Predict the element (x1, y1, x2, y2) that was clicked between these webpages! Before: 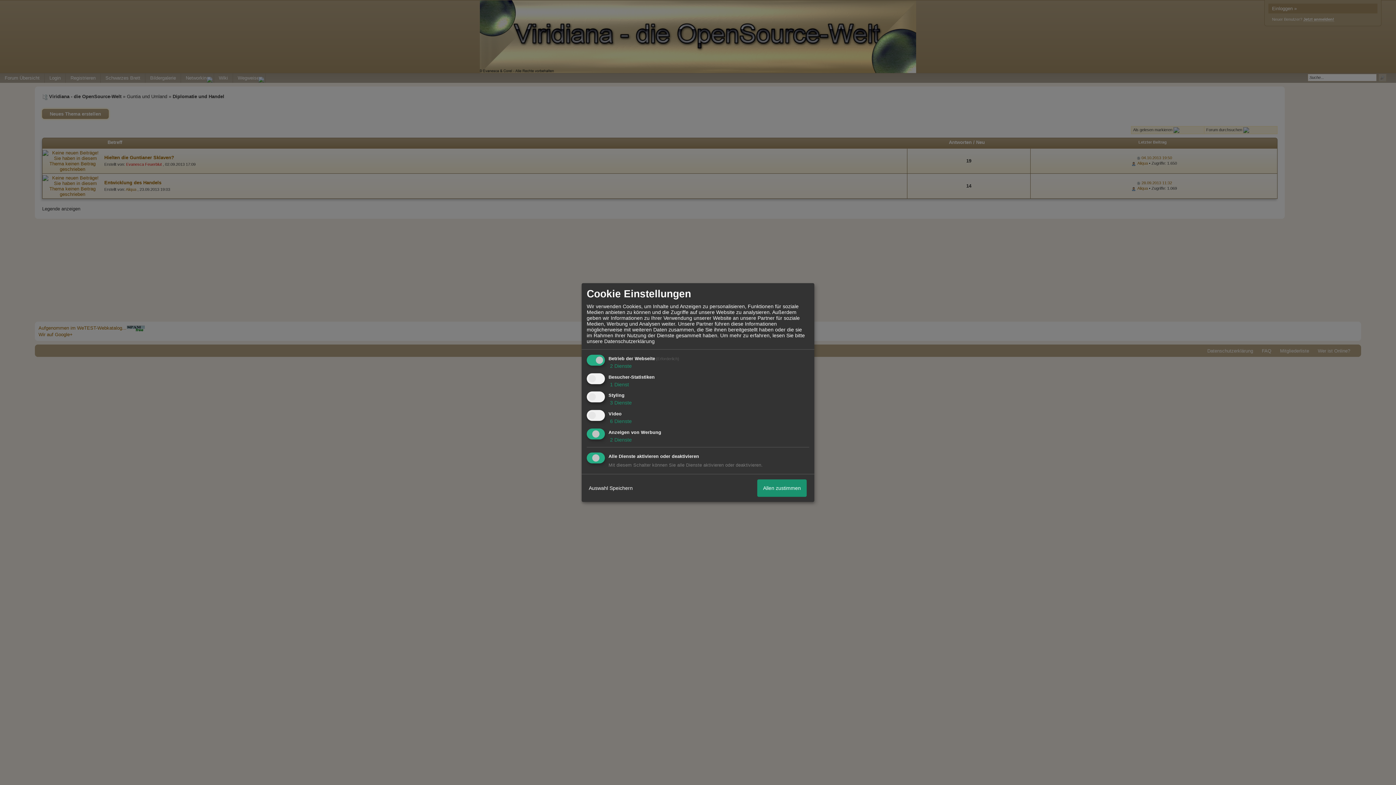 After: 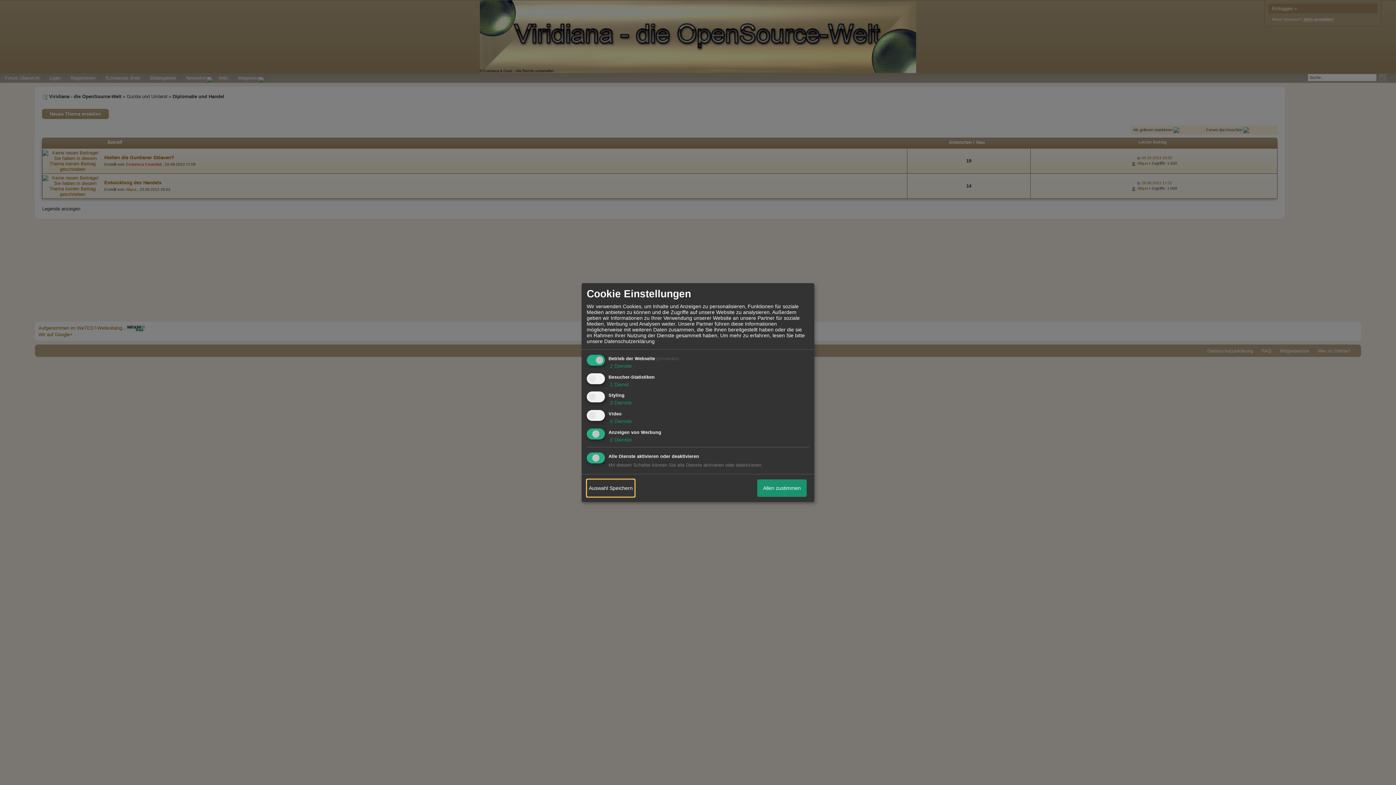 Action: label: Auswahl Speichern bbox: (586, 479, 634, 497)